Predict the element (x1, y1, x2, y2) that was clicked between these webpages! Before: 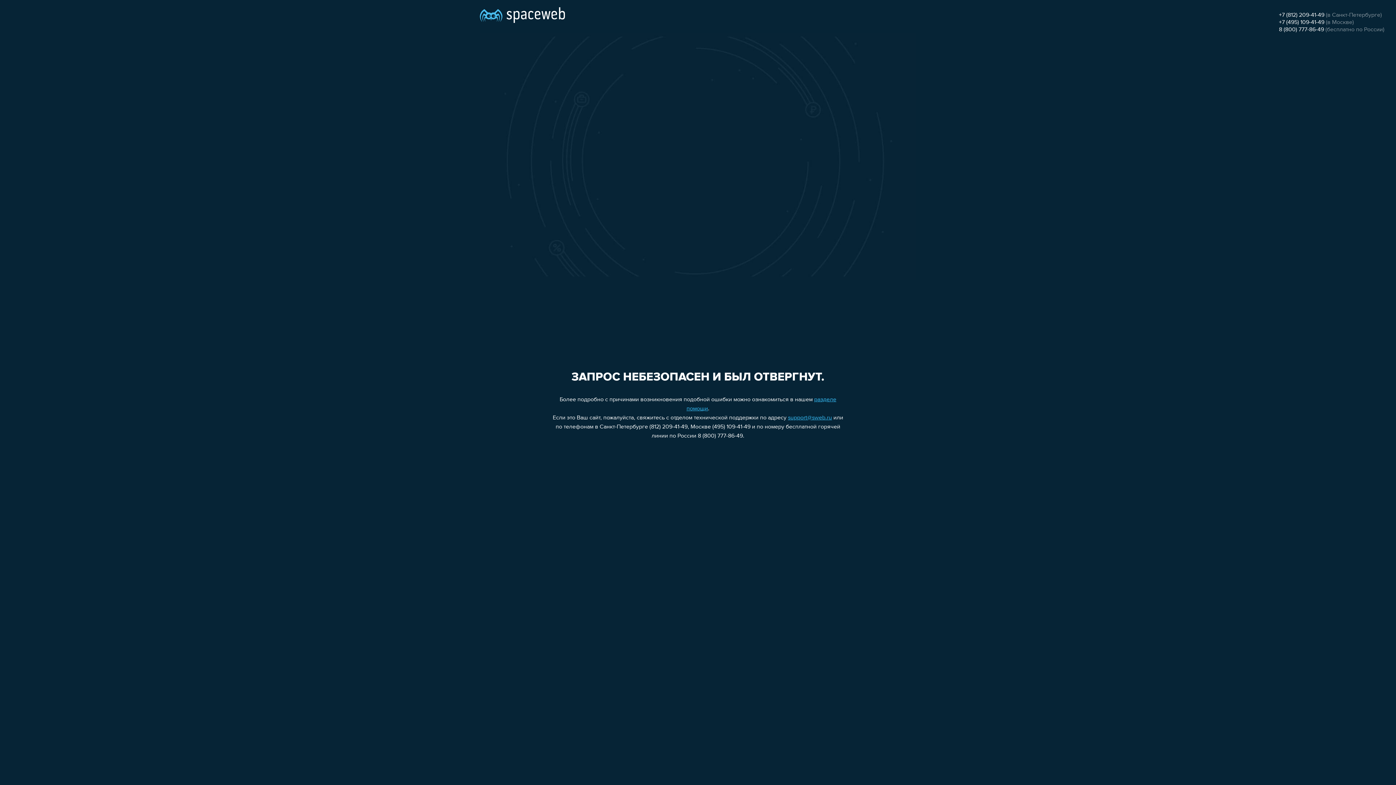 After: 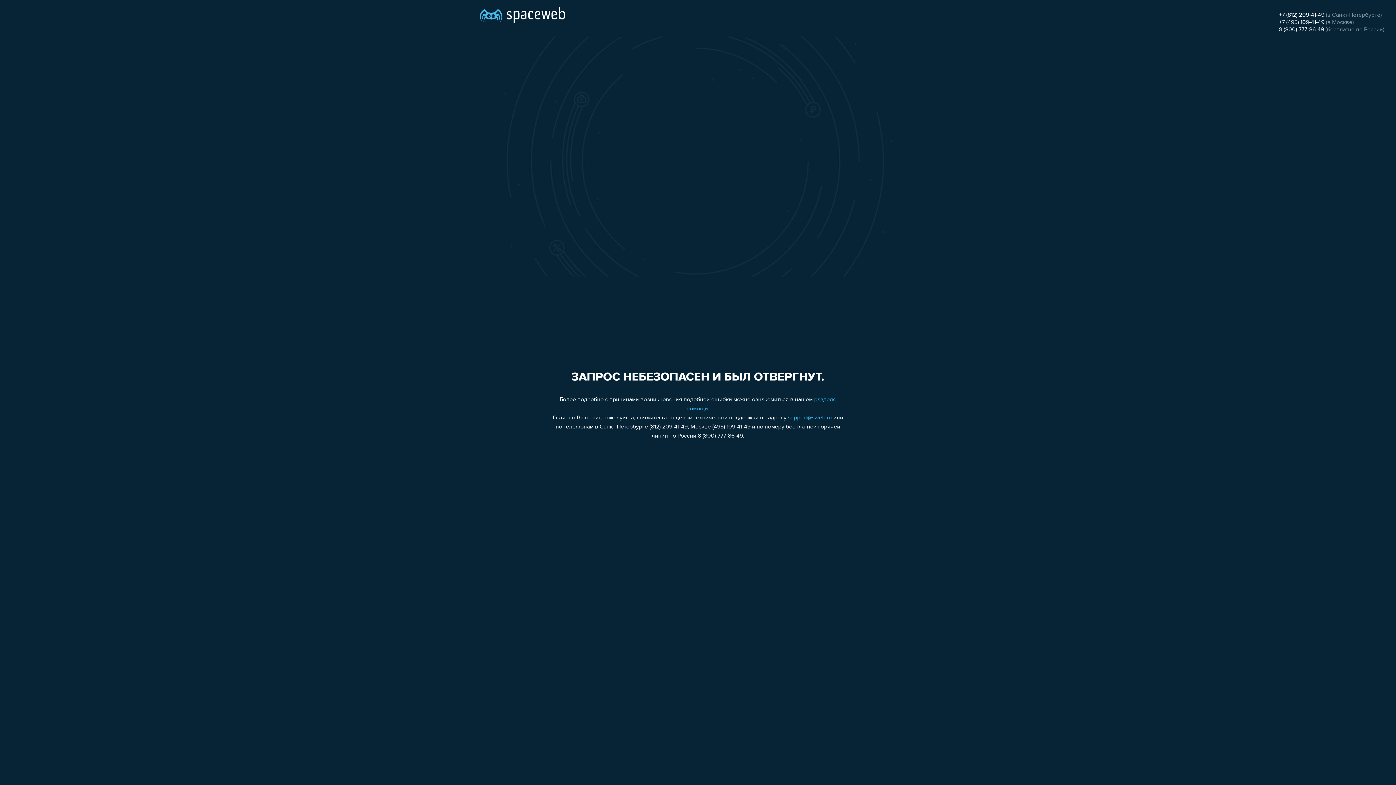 Action: label: 8 (800) 777-86-49 bbox: (1279, 26, 1324, 32)